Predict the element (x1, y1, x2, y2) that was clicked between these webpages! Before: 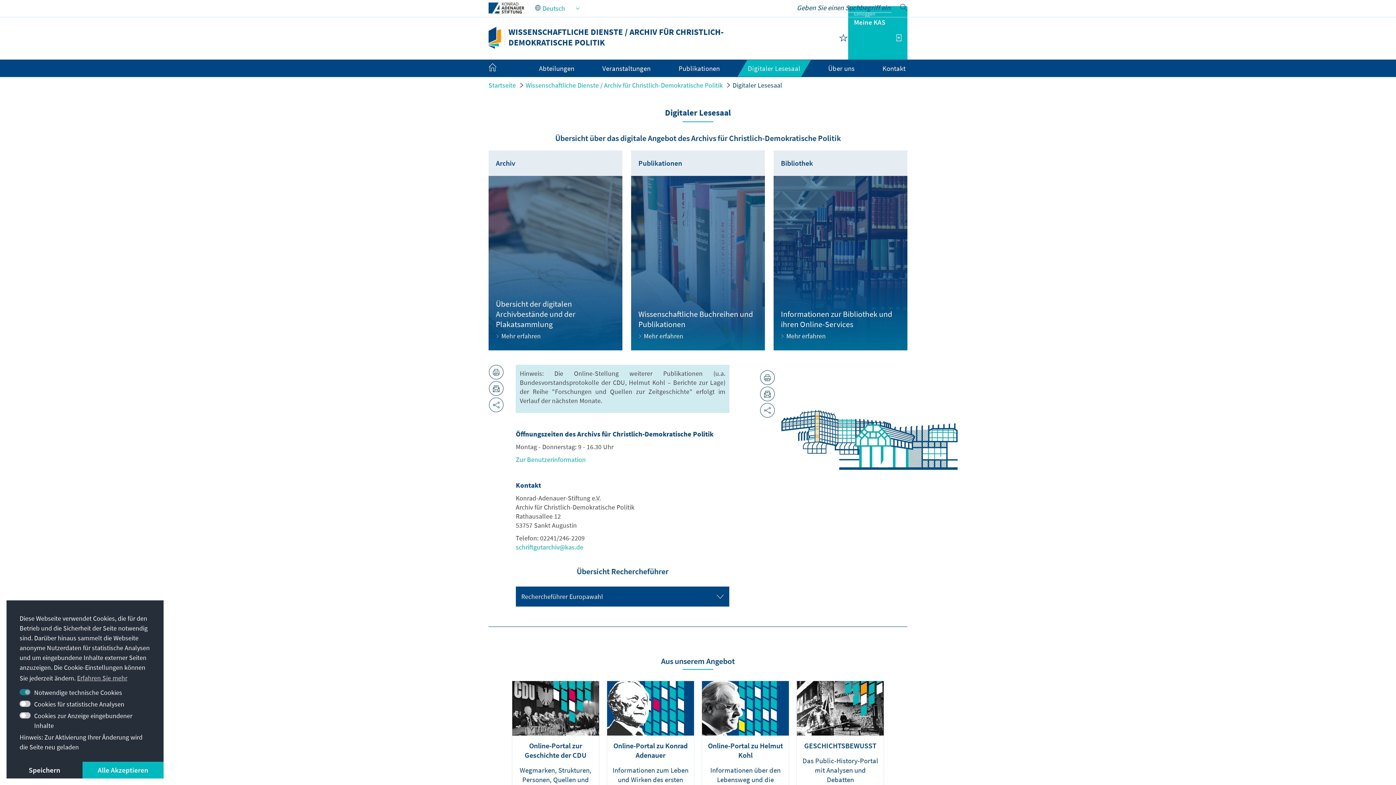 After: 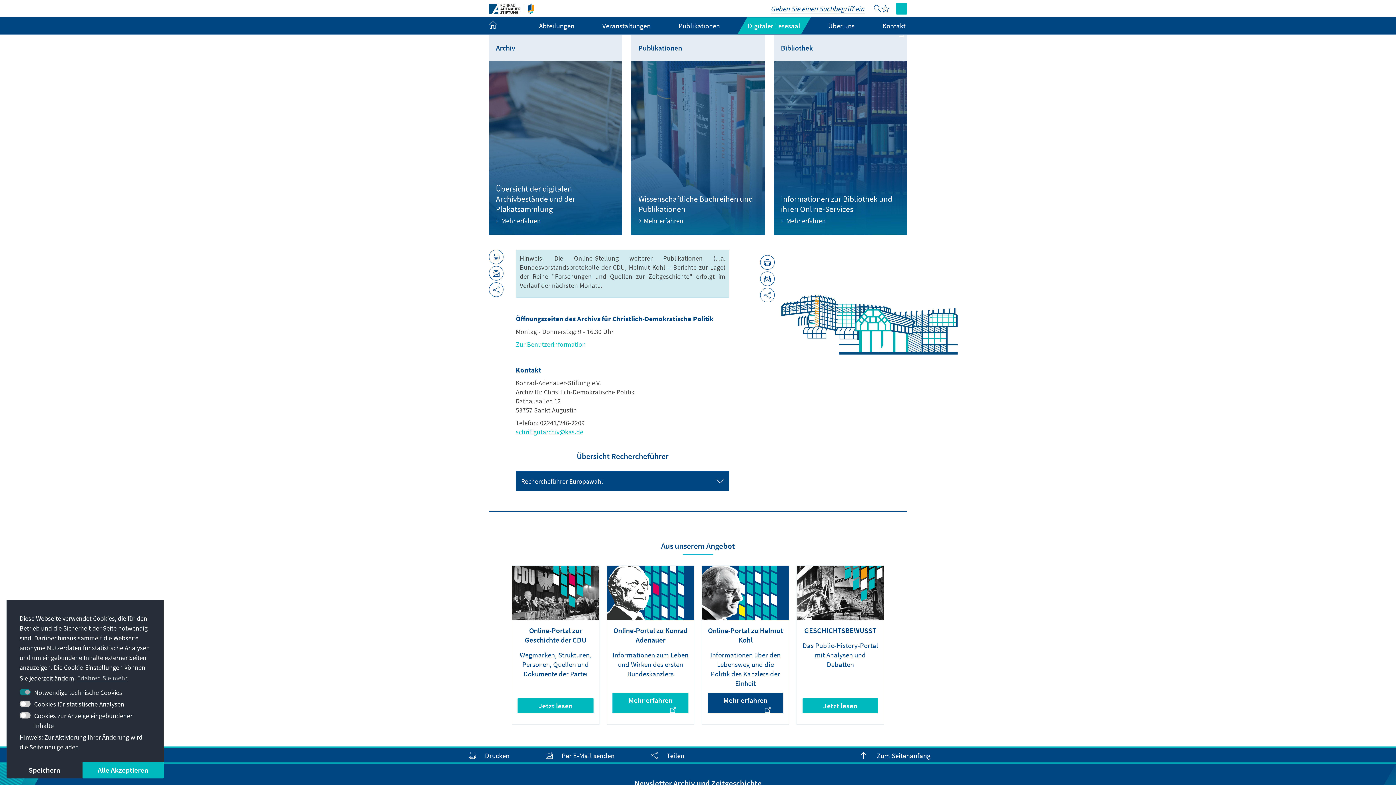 Action: bbox: (702, 681, 789, 839) label: Online-Portal zu Helmut Kohl
Informationen über den Lebensweg und die Politik des Kanzlers der Einheit
Mehr erfahren